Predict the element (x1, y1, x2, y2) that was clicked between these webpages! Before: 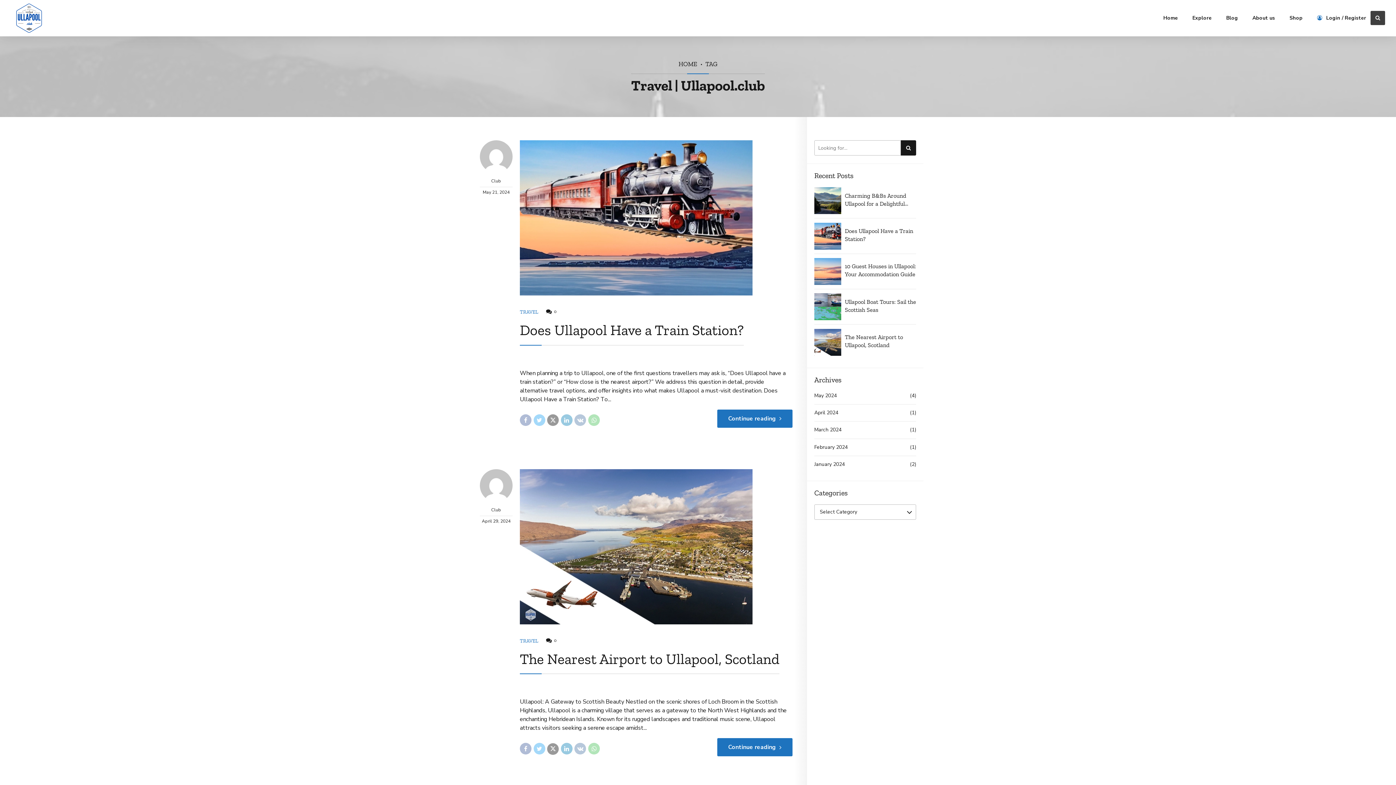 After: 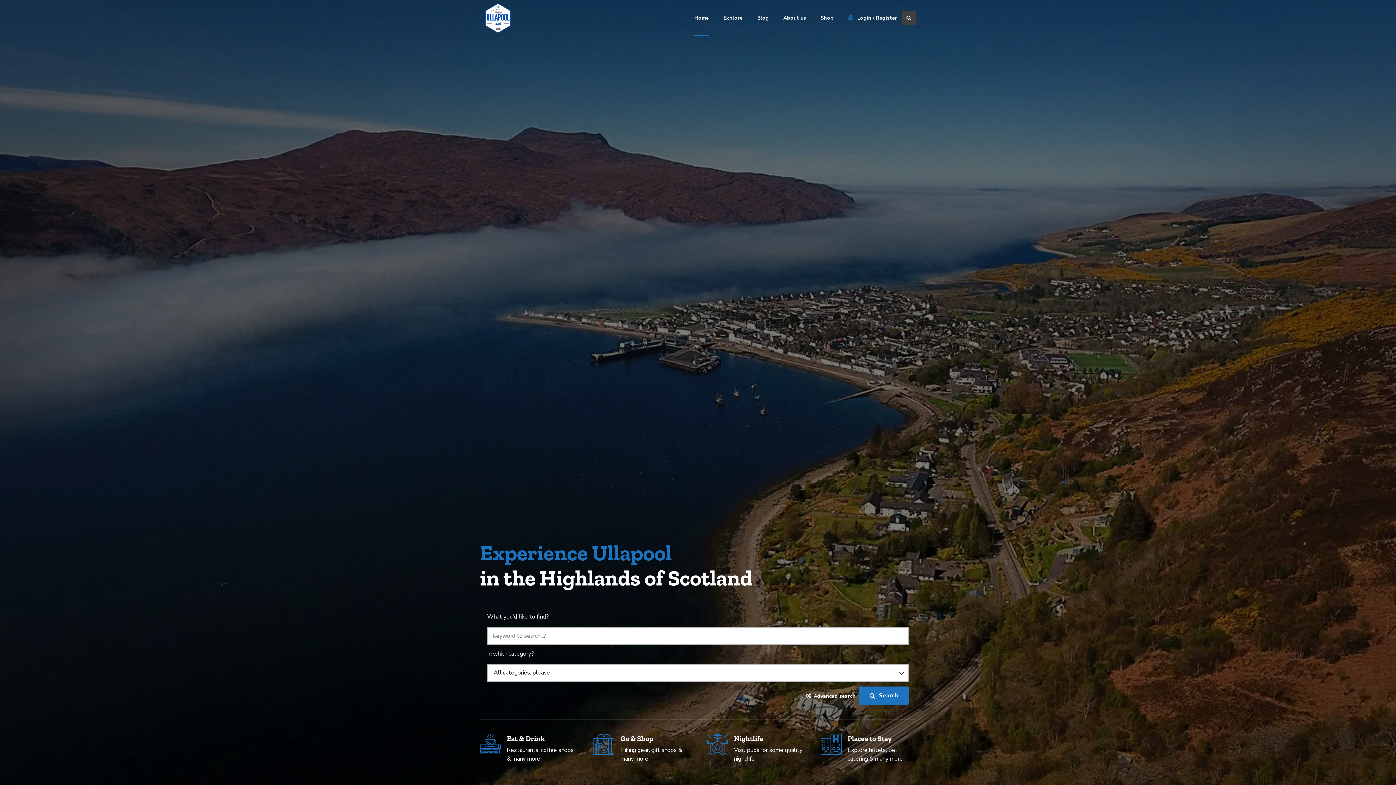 Action: label: Home bbox: (1163, 0, 1178, 36)